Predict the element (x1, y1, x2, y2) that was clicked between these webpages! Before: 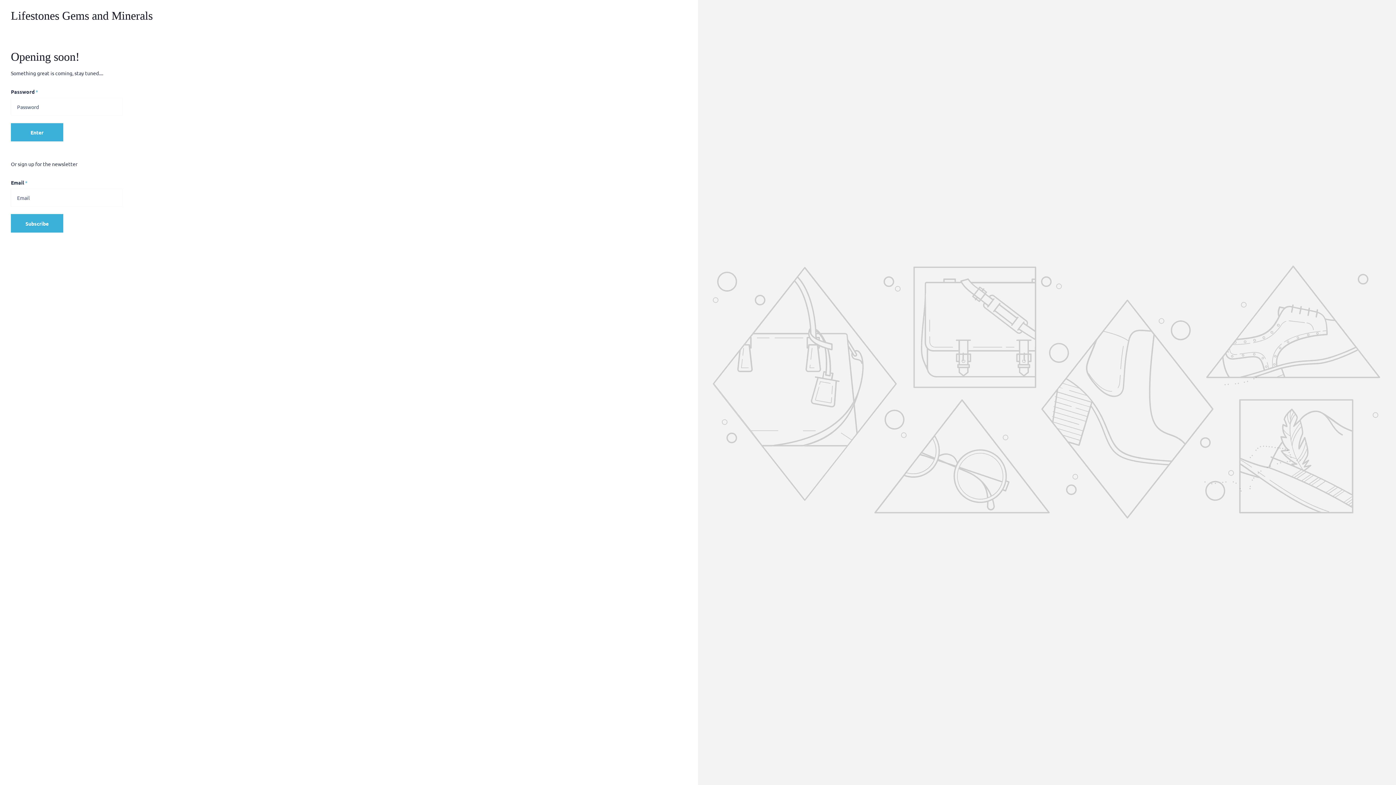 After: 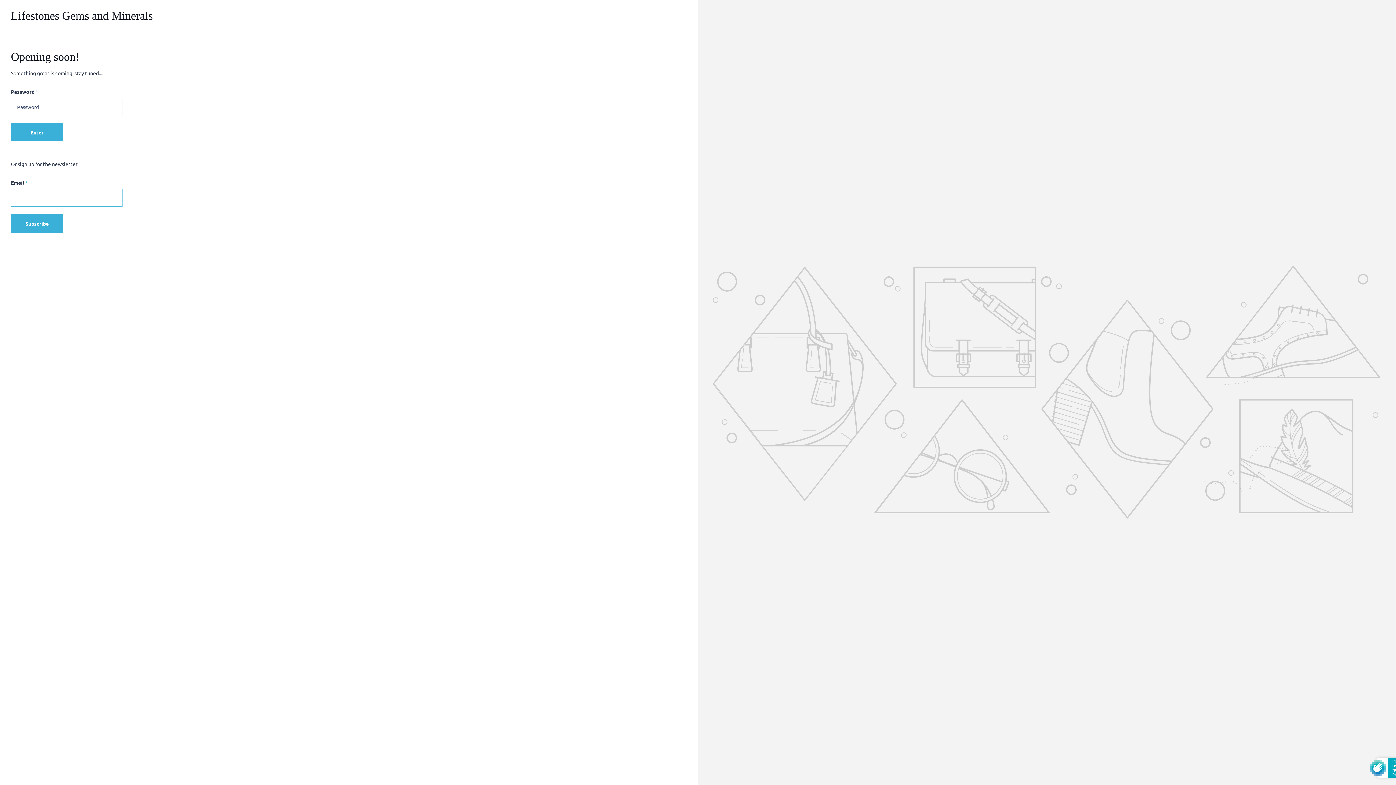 Action: label: Subscribe bbox: (10, 214, 63, 232)